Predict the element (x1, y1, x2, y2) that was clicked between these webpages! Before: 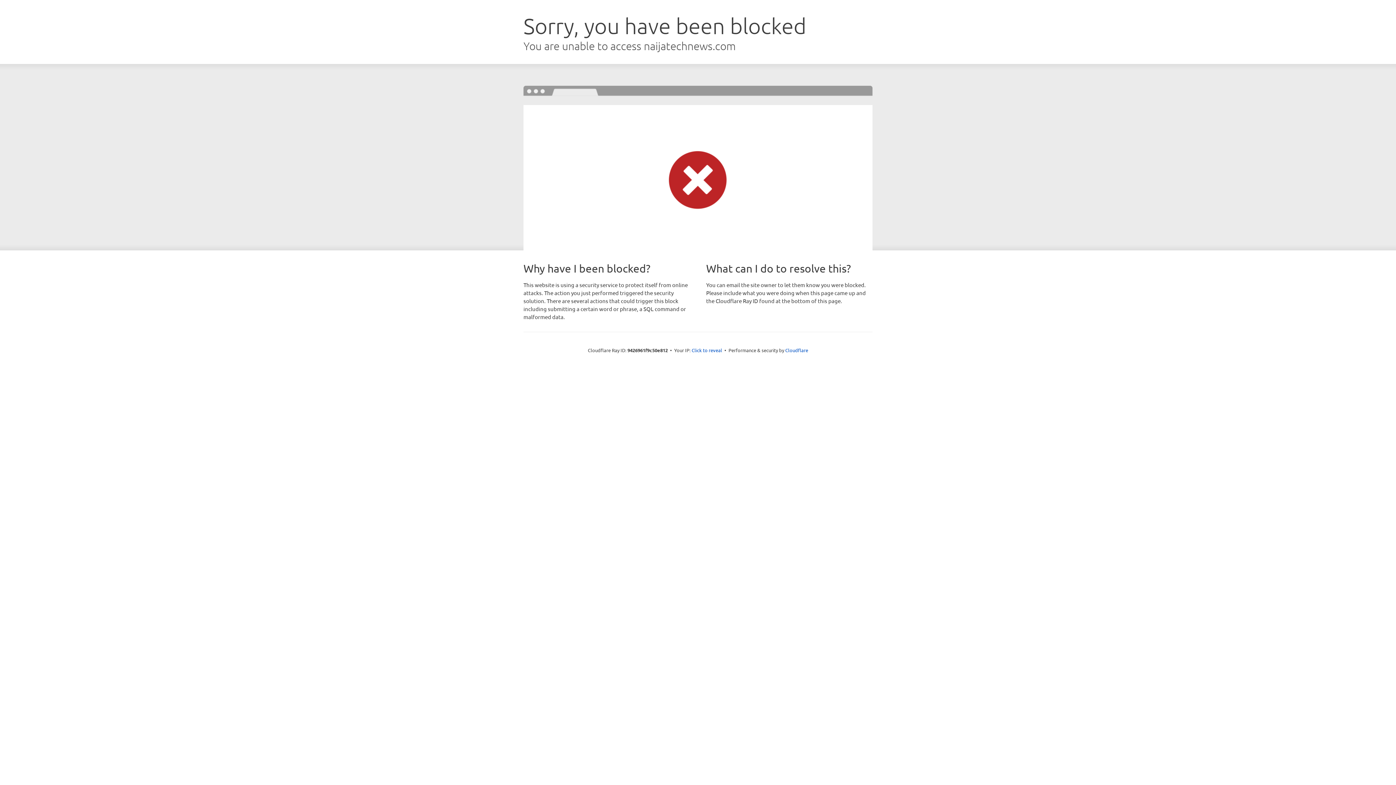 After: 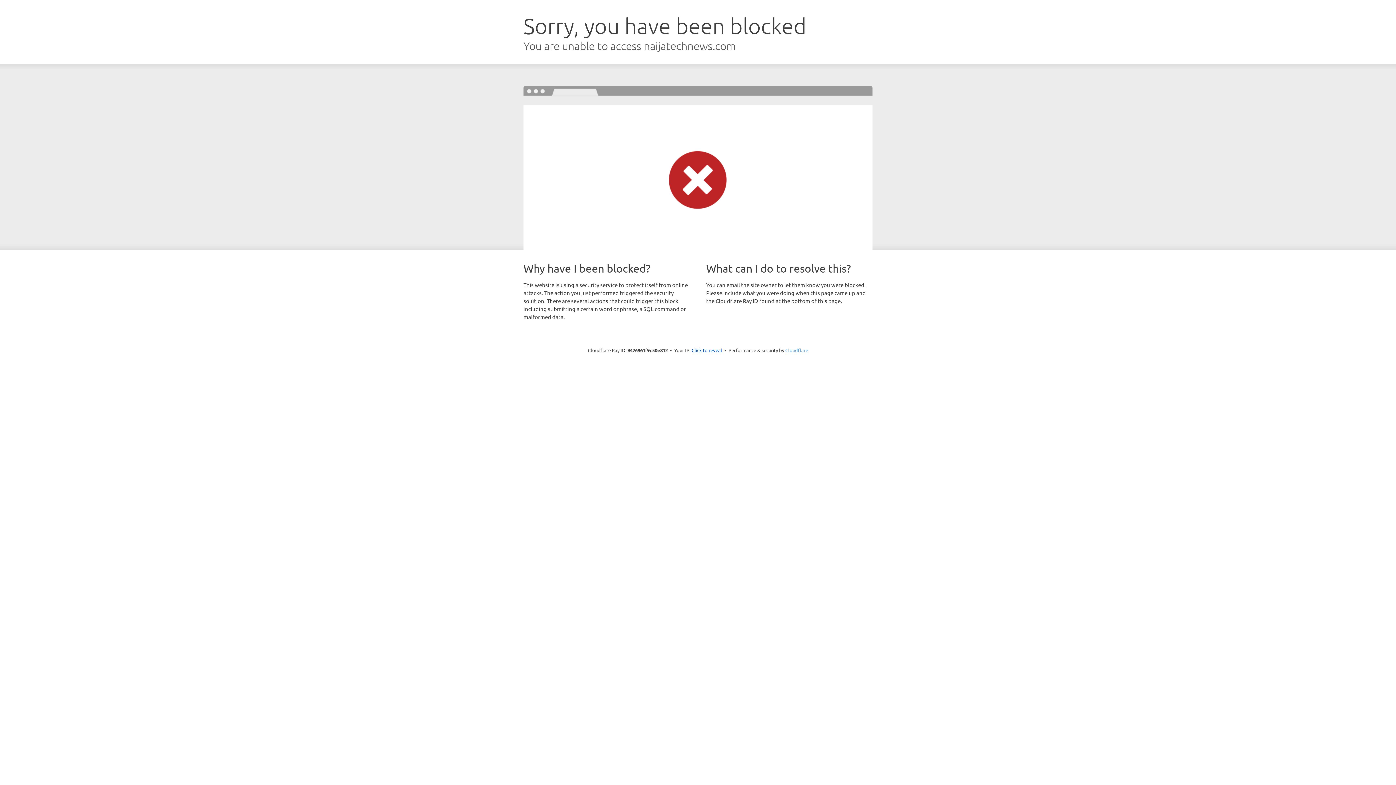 Action: label: Cloudflare bbox: (785, 347, 808, 353)